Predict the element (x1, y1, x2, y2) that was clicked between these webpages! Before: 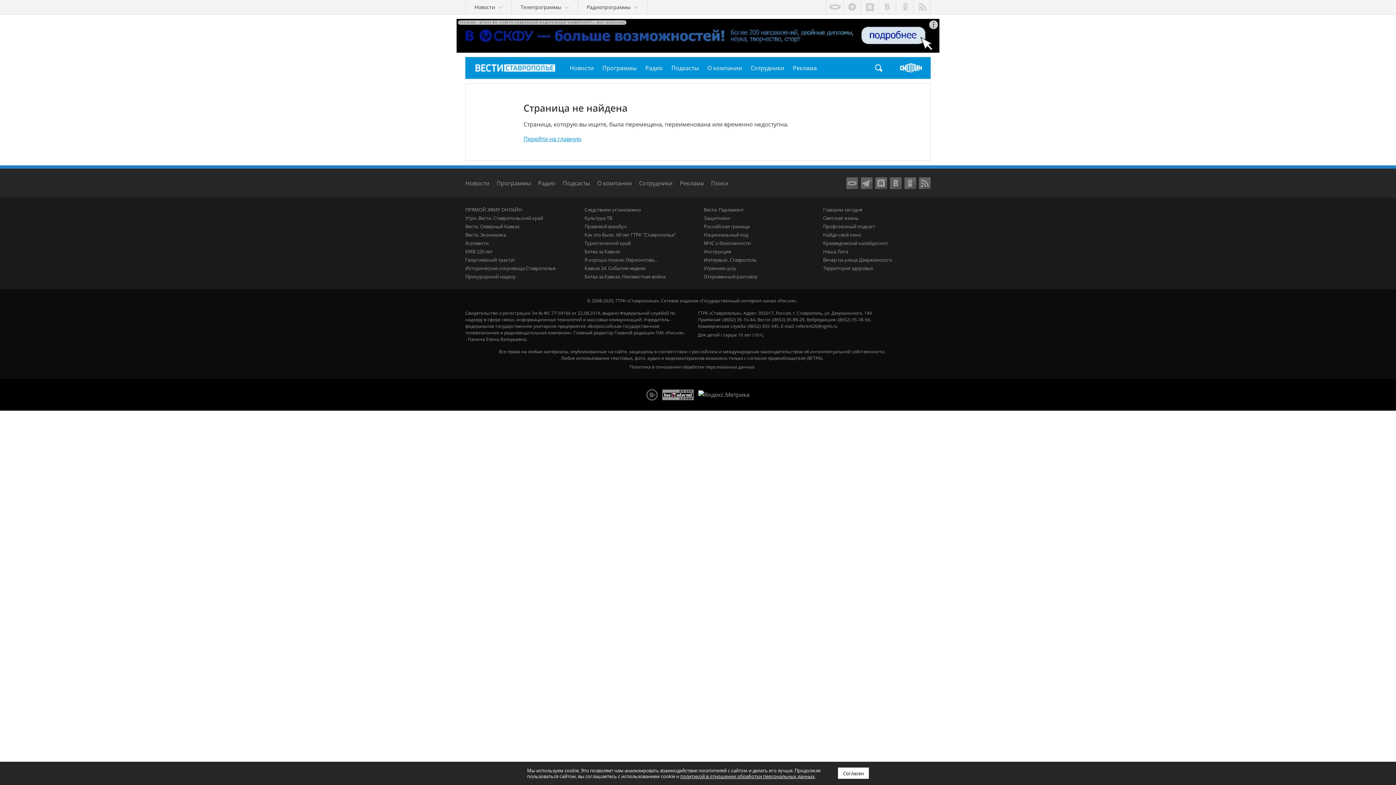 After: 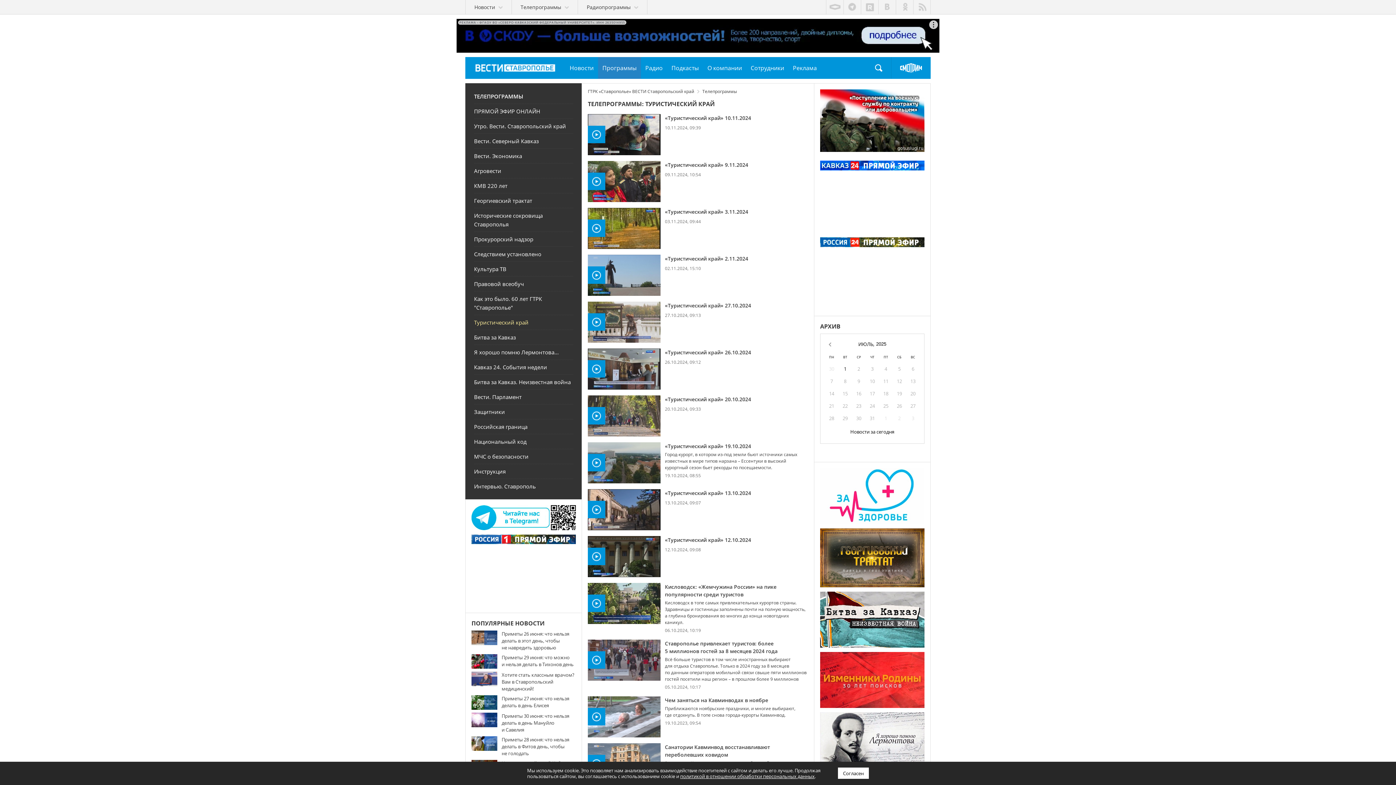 Action: label: Туристический край bbox: (584, 239, 630, 246)